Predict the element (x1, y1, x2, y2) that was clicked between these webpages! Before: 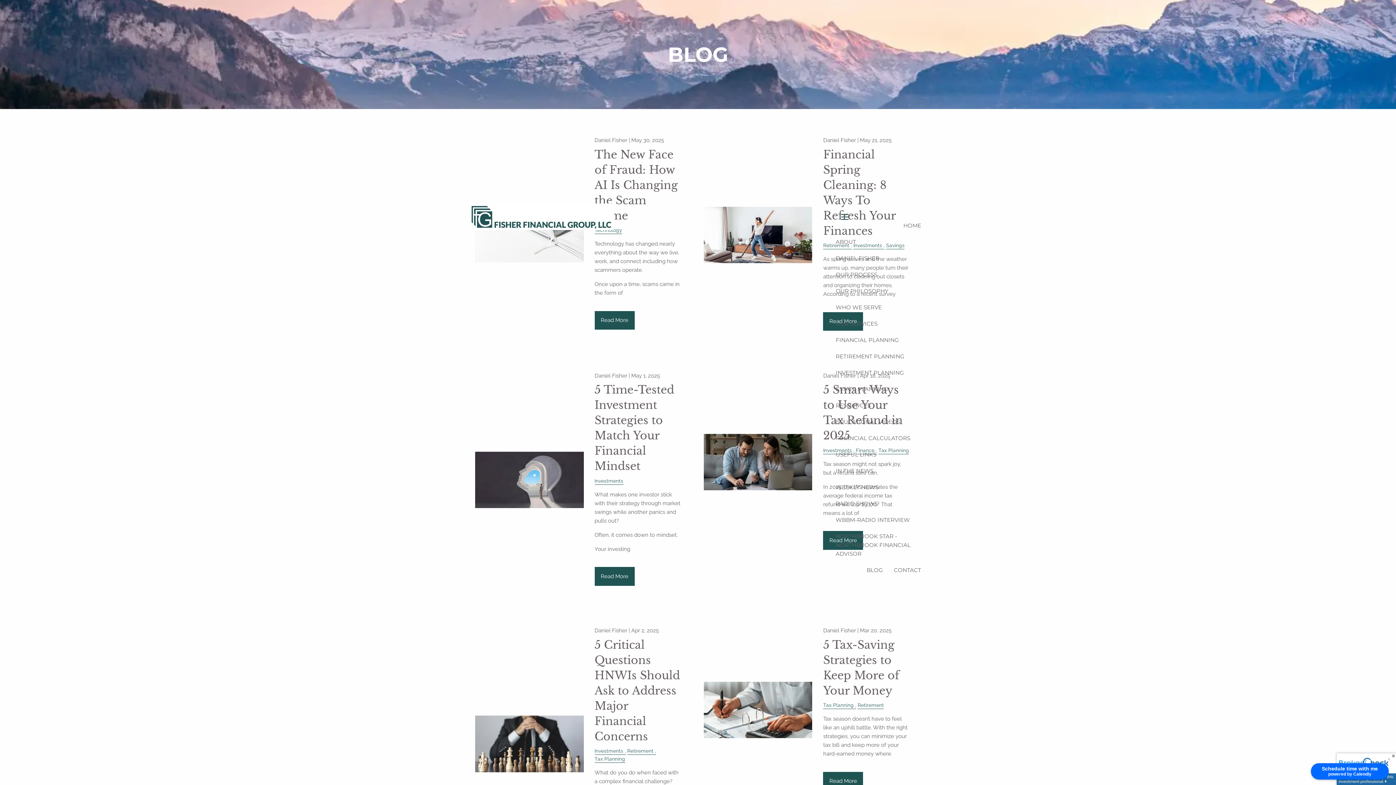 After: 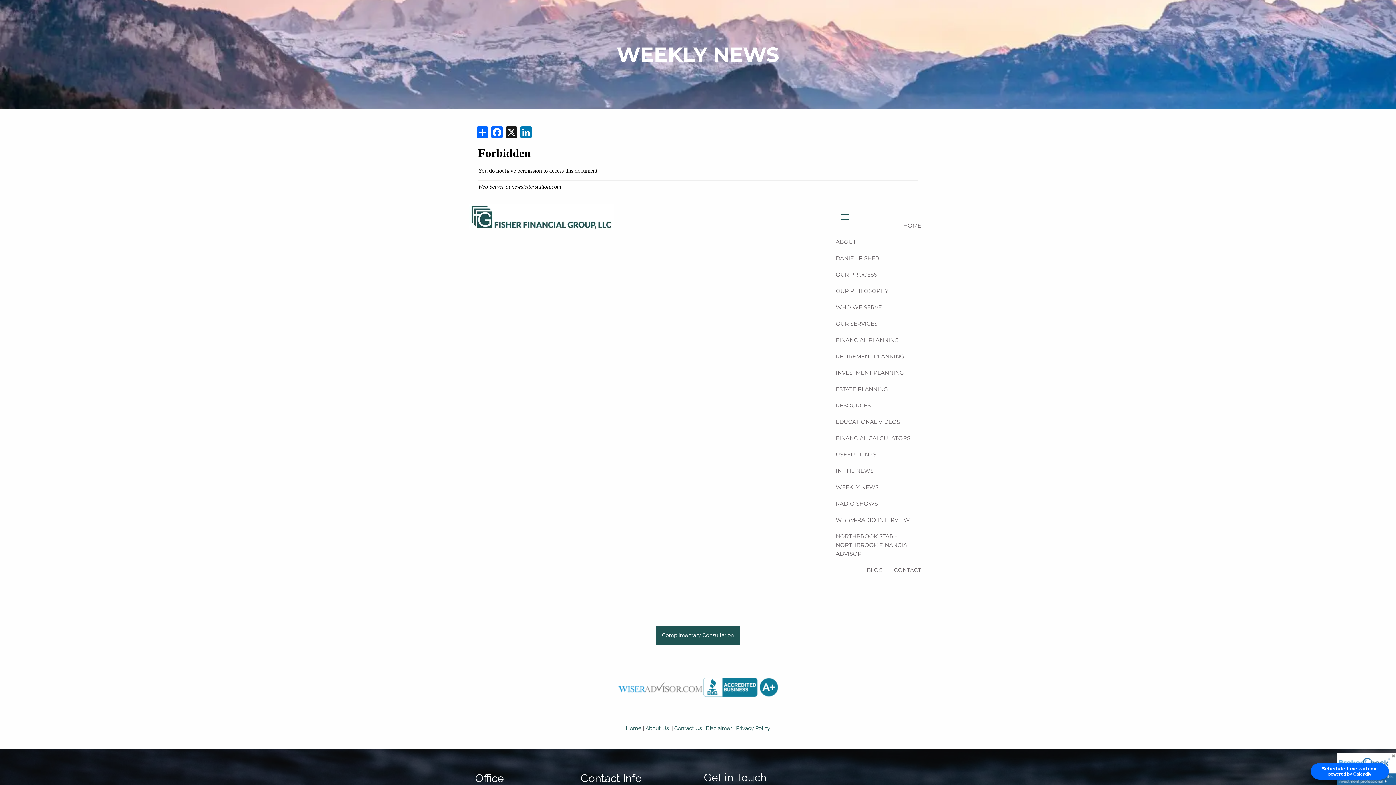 Action: bbox: (830, 479, 884, 495) label: WEEKLY NEWS